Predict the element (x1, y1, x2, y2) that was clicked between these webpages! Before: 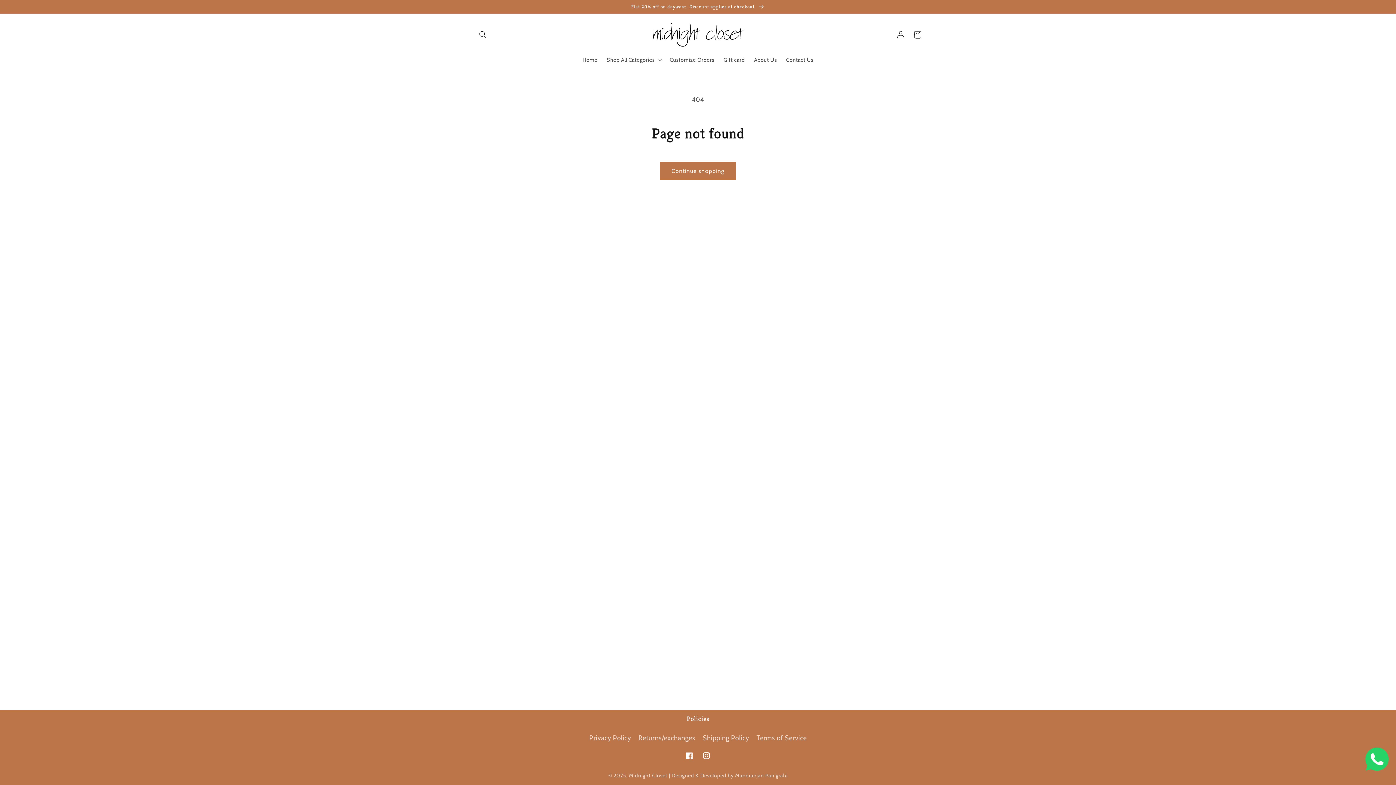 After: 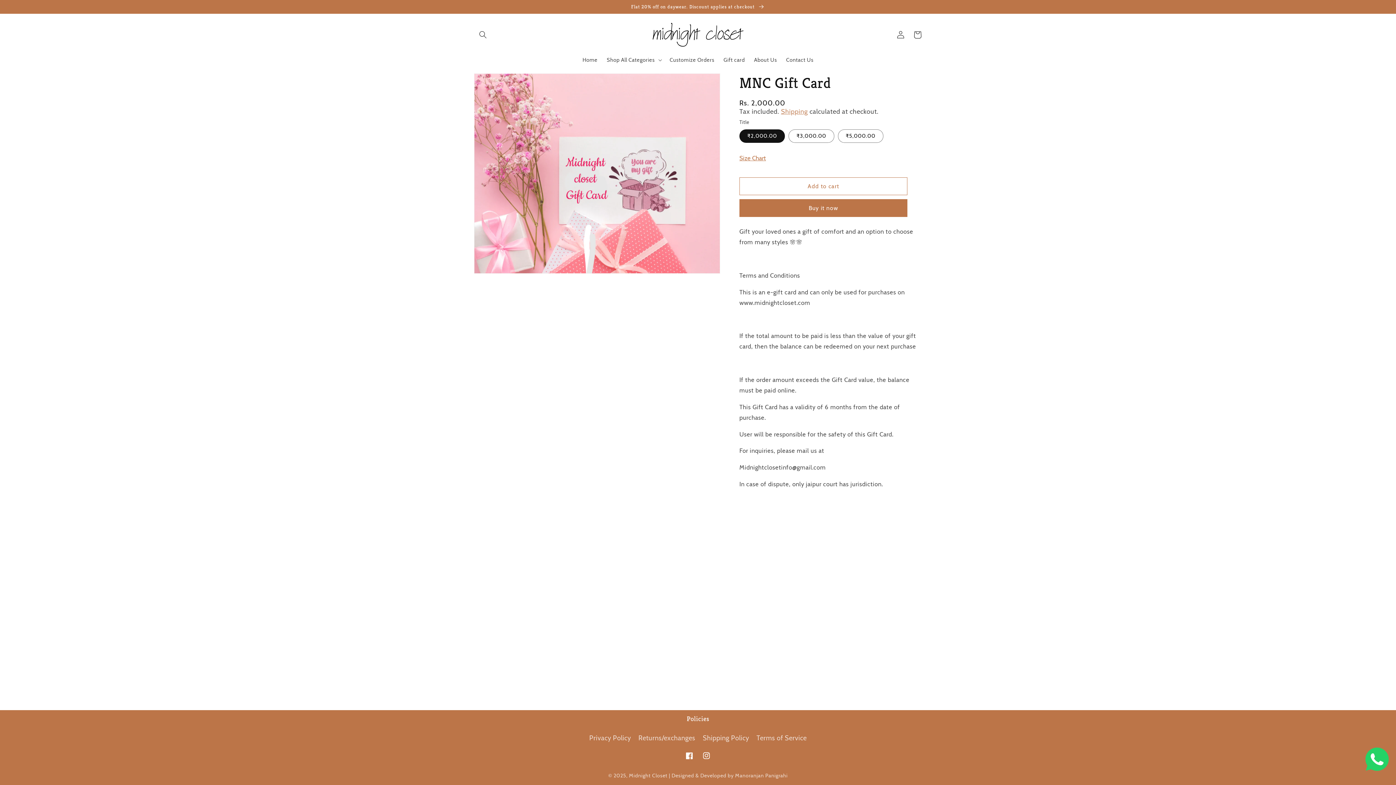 Action: bbox: (719, 52, 749, 67) label: Gift card